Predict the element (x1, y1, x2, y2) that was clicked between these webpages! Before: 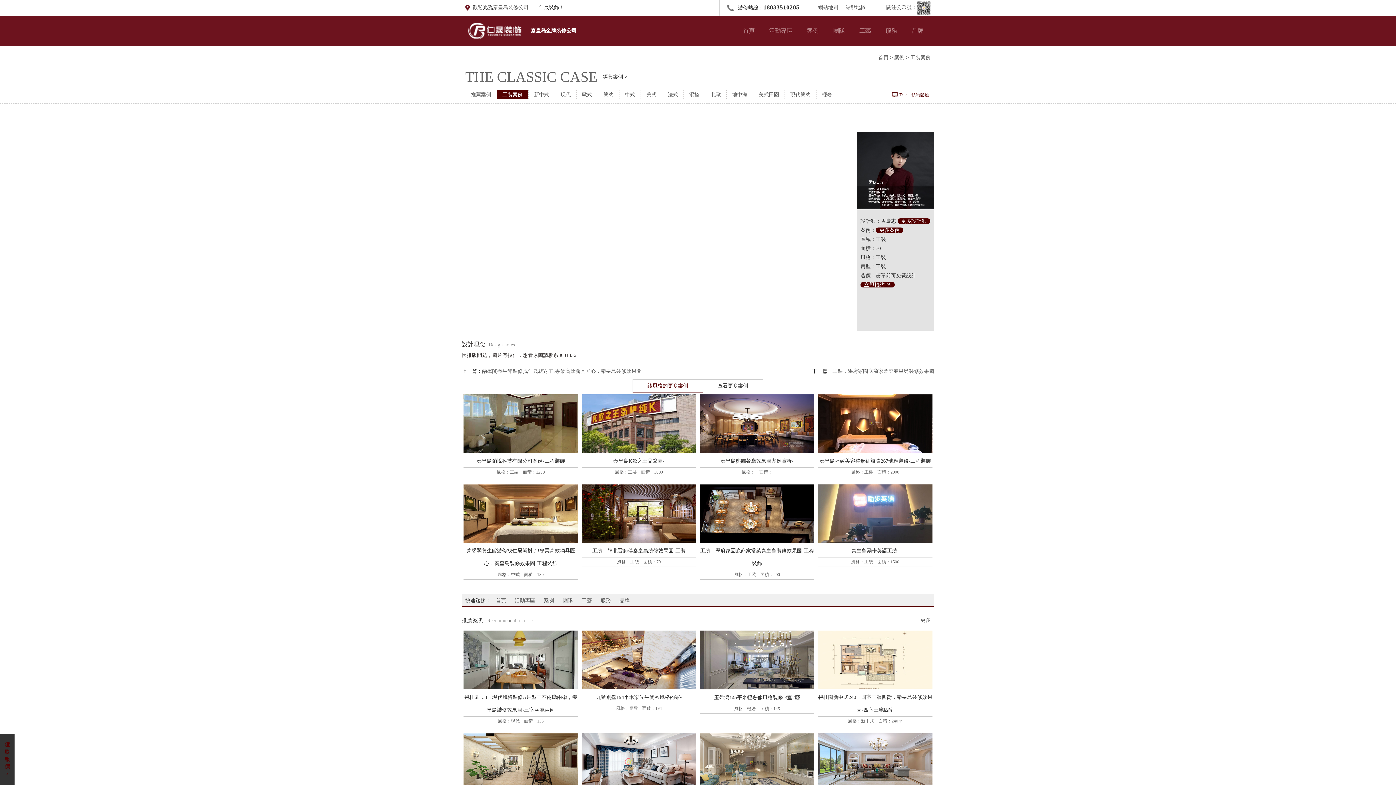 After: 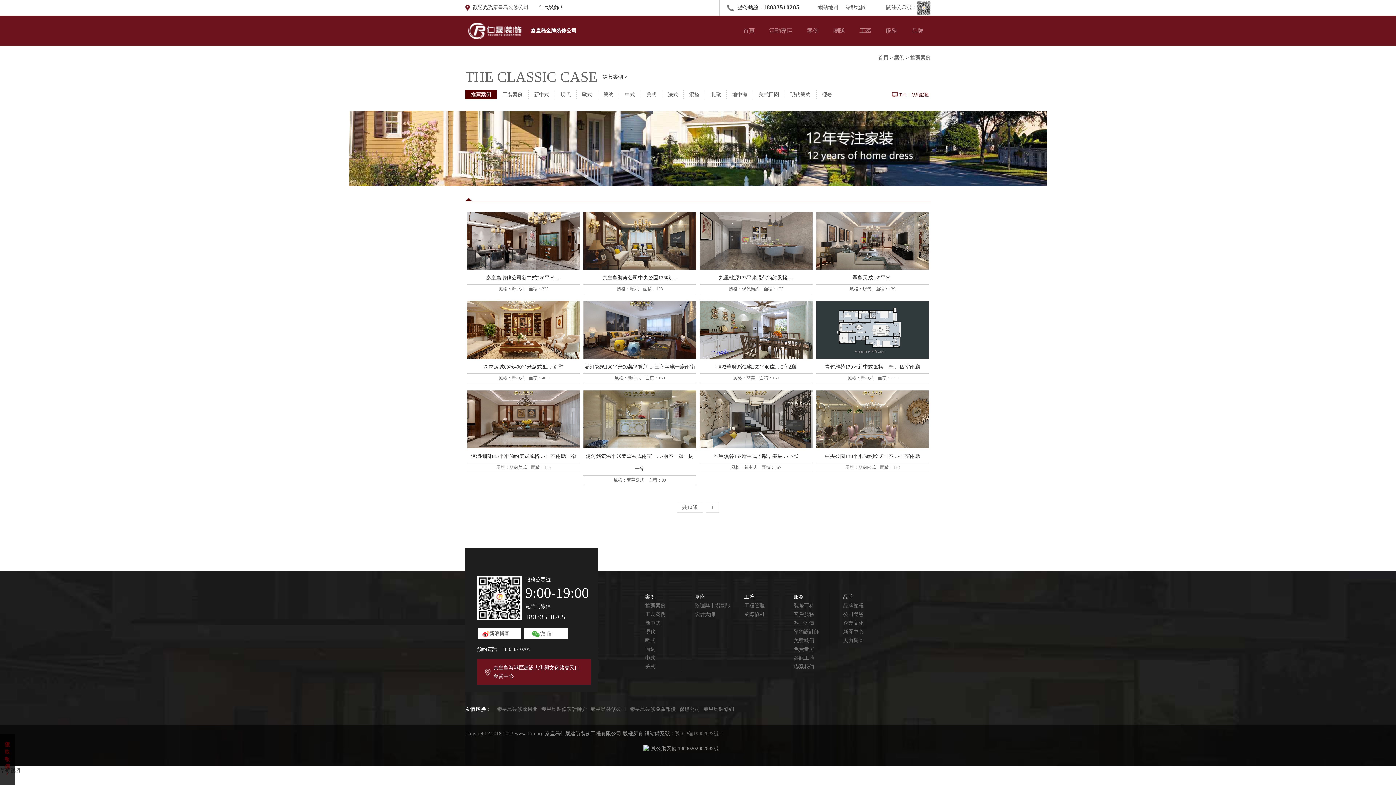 Action: bbox: (465, 90, 496, 99) label: 推薦案例